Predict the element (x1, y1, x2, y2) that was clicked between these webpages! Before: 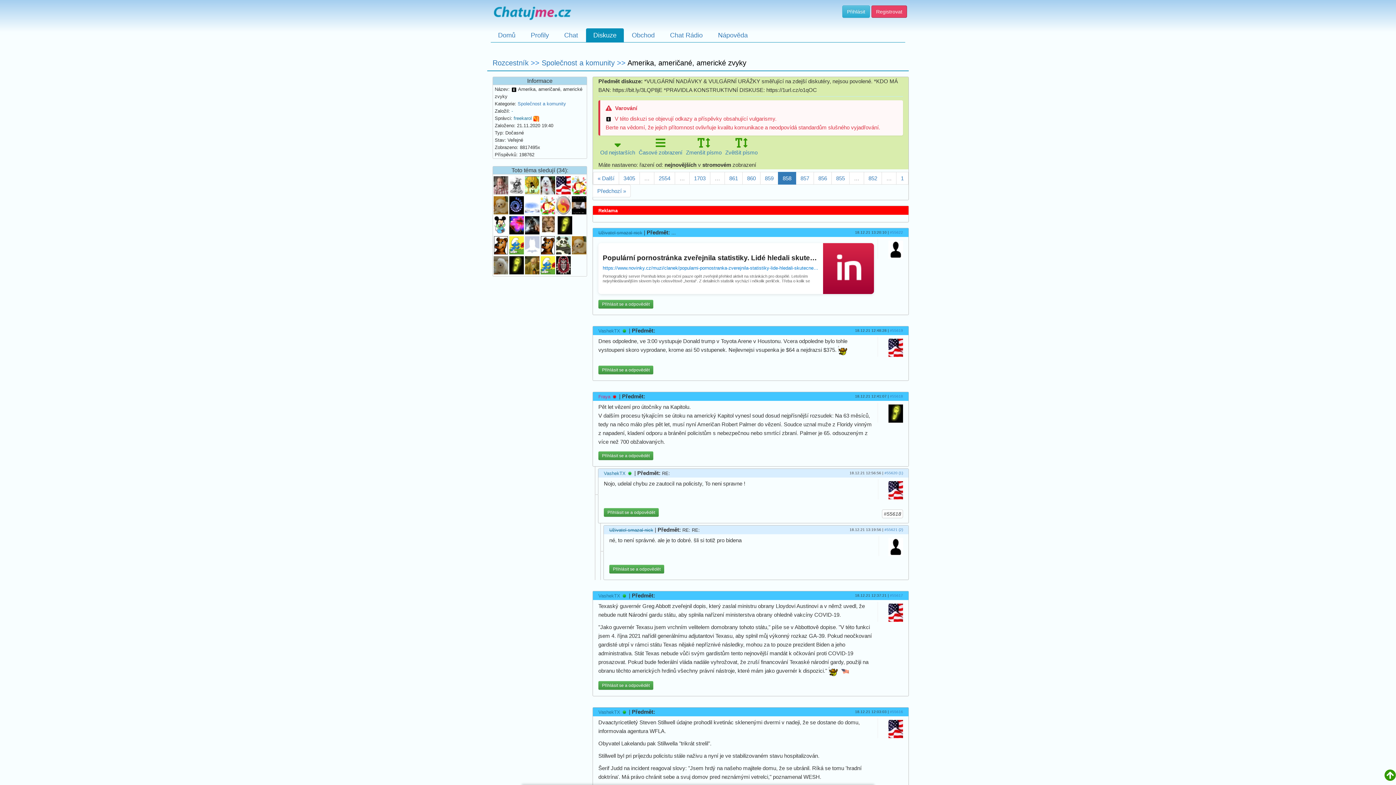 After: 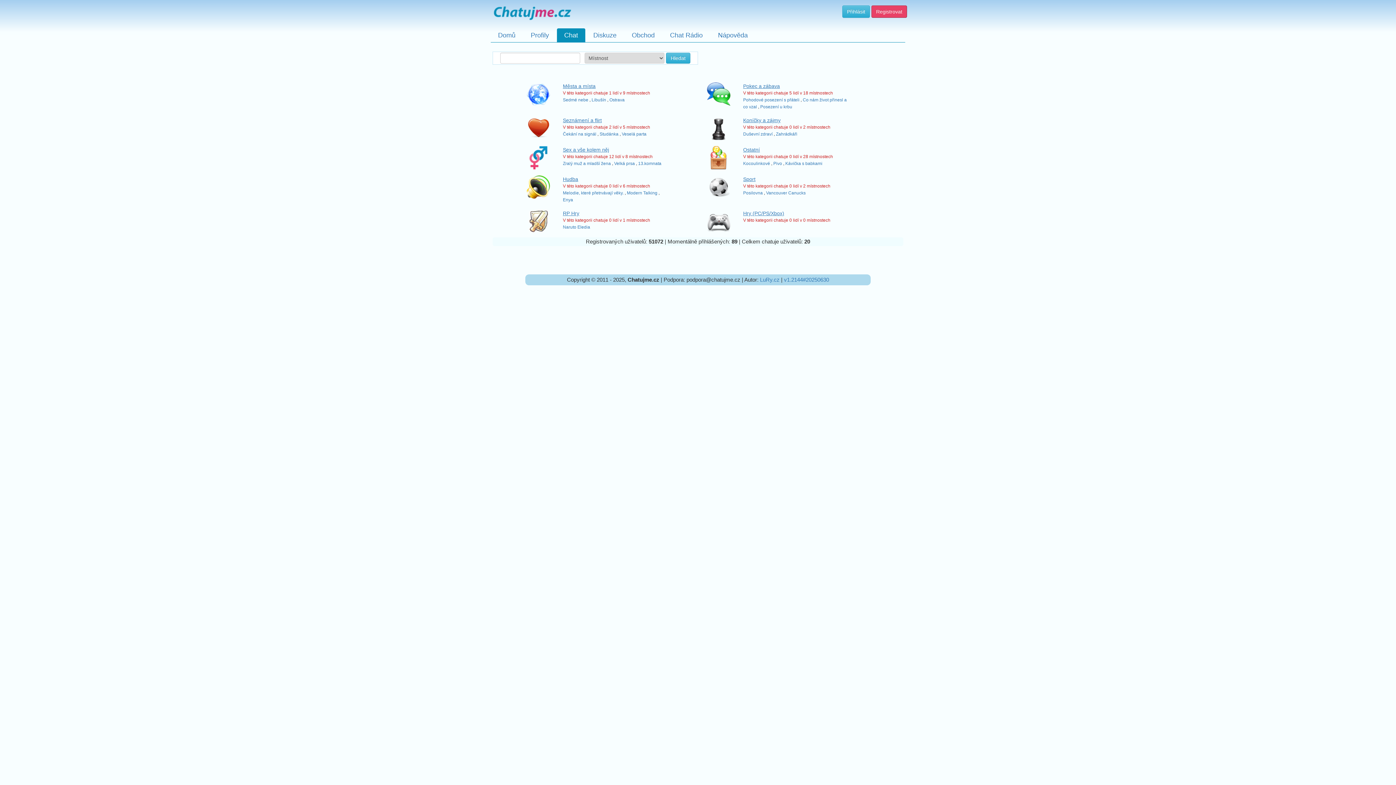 Action: label: Chat bbox: (557, 28, 585, 42)